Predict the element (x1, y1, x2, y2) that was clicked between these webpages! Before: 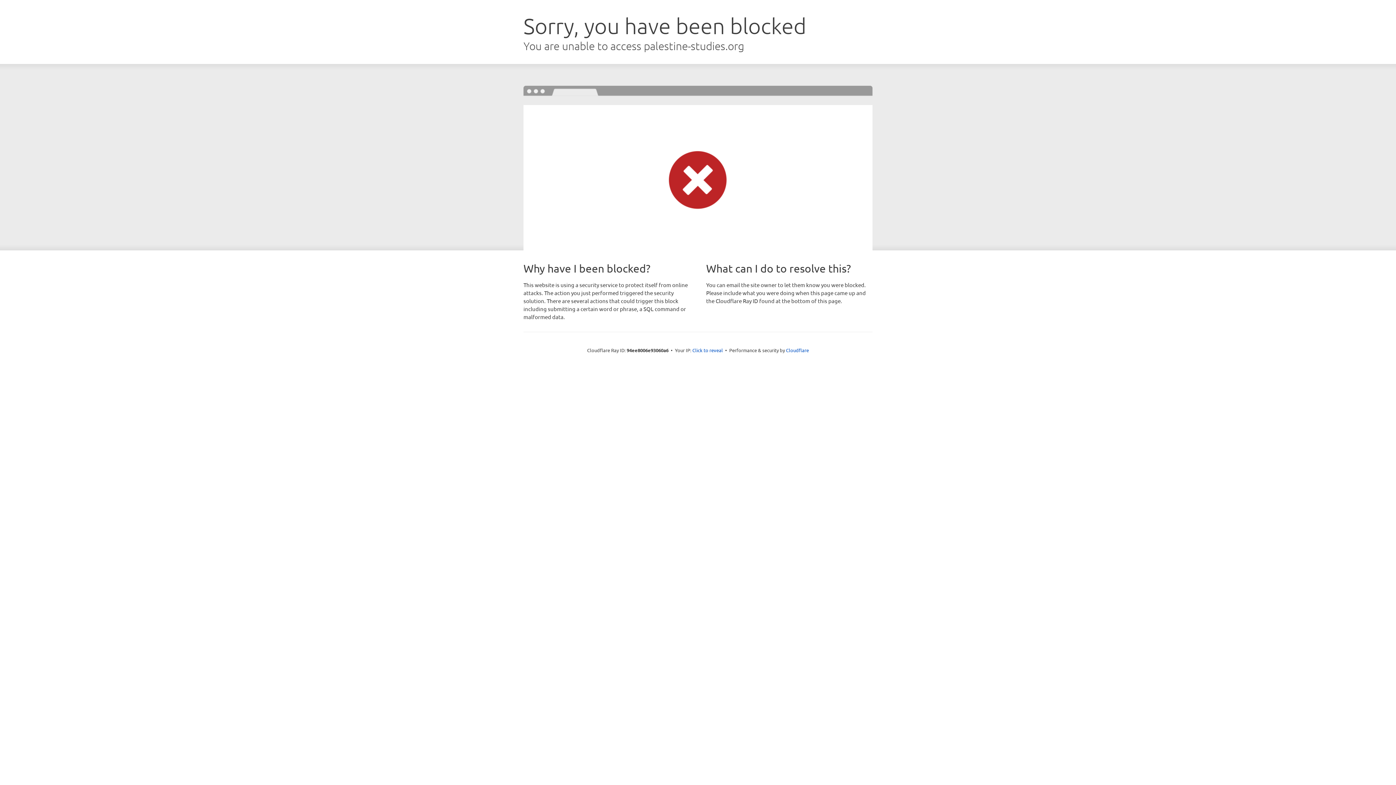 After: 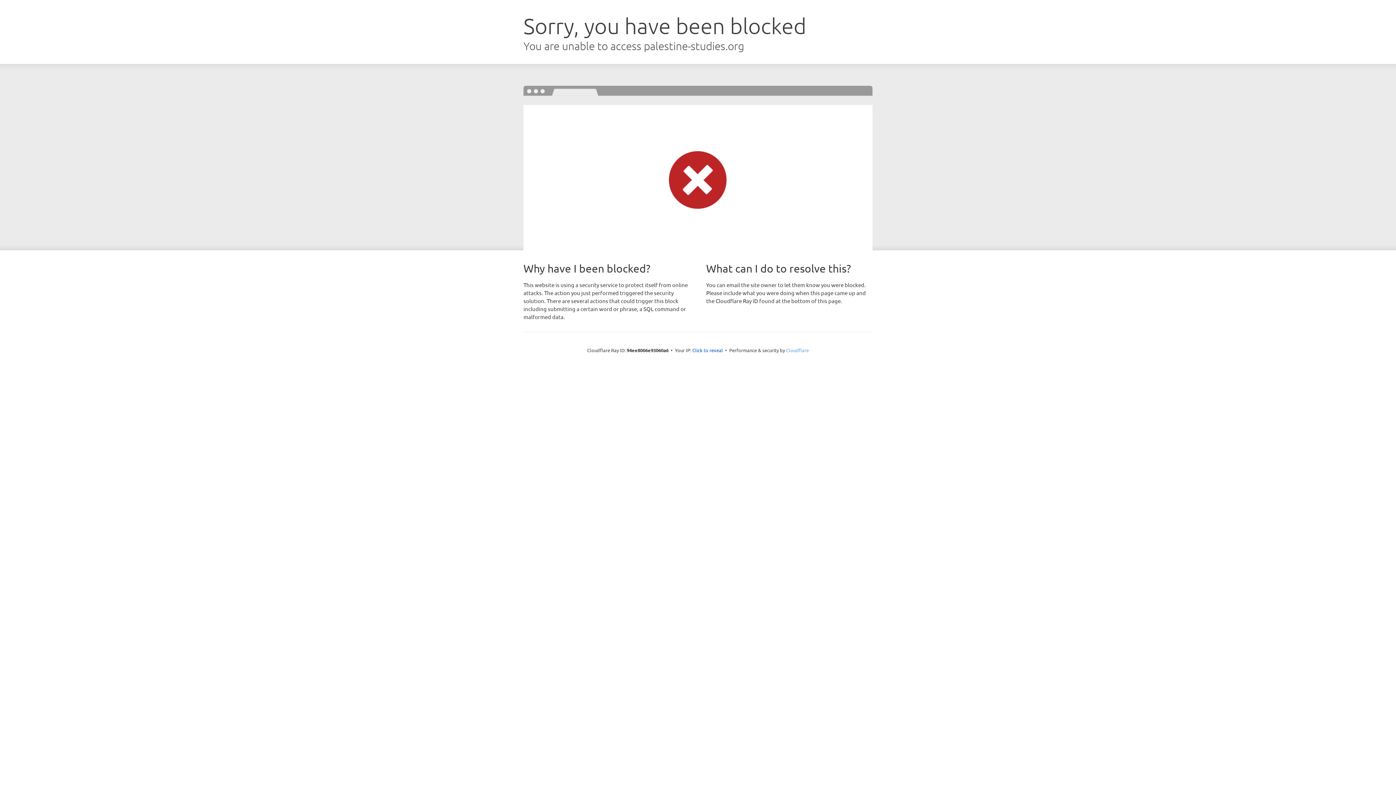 Action: label: Cloudflare bbox: (786, 347, 809, 353)